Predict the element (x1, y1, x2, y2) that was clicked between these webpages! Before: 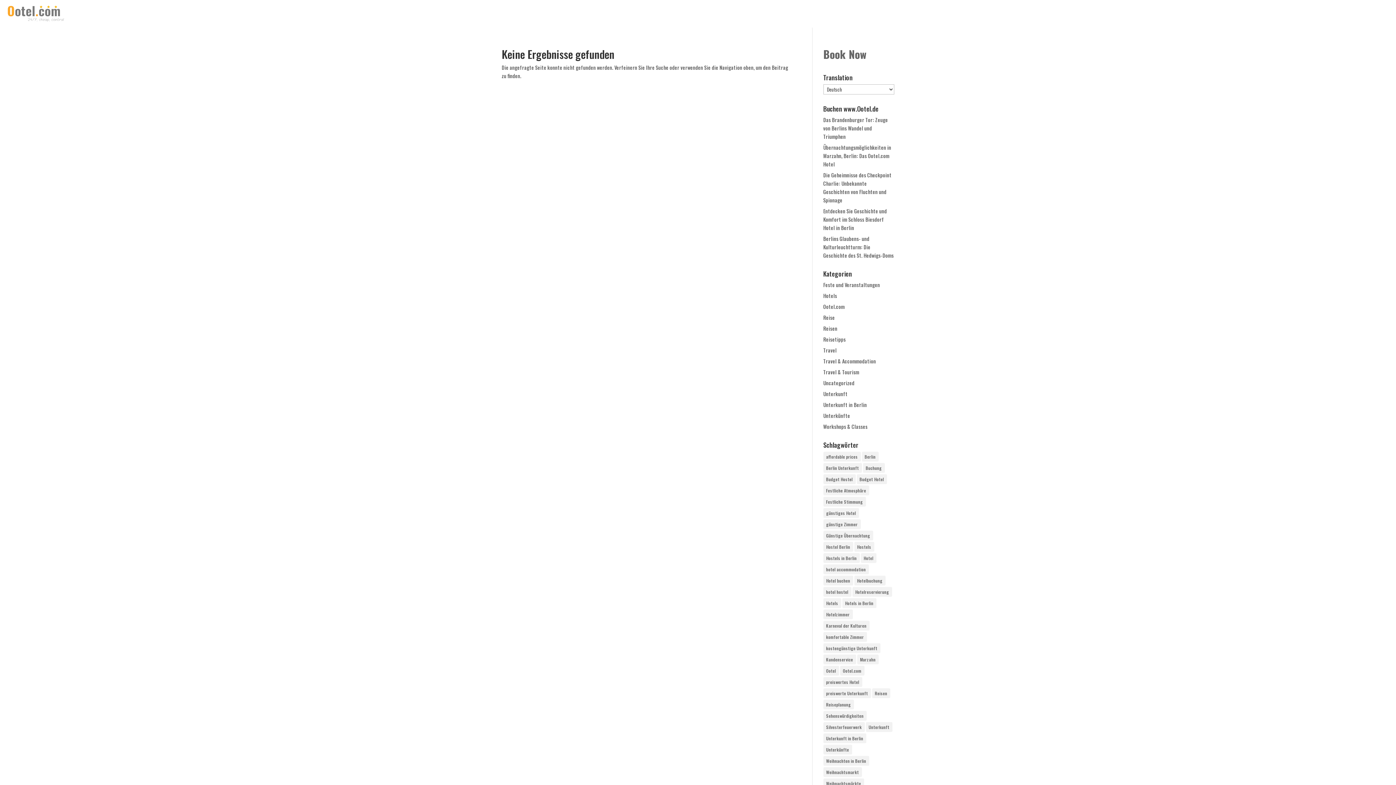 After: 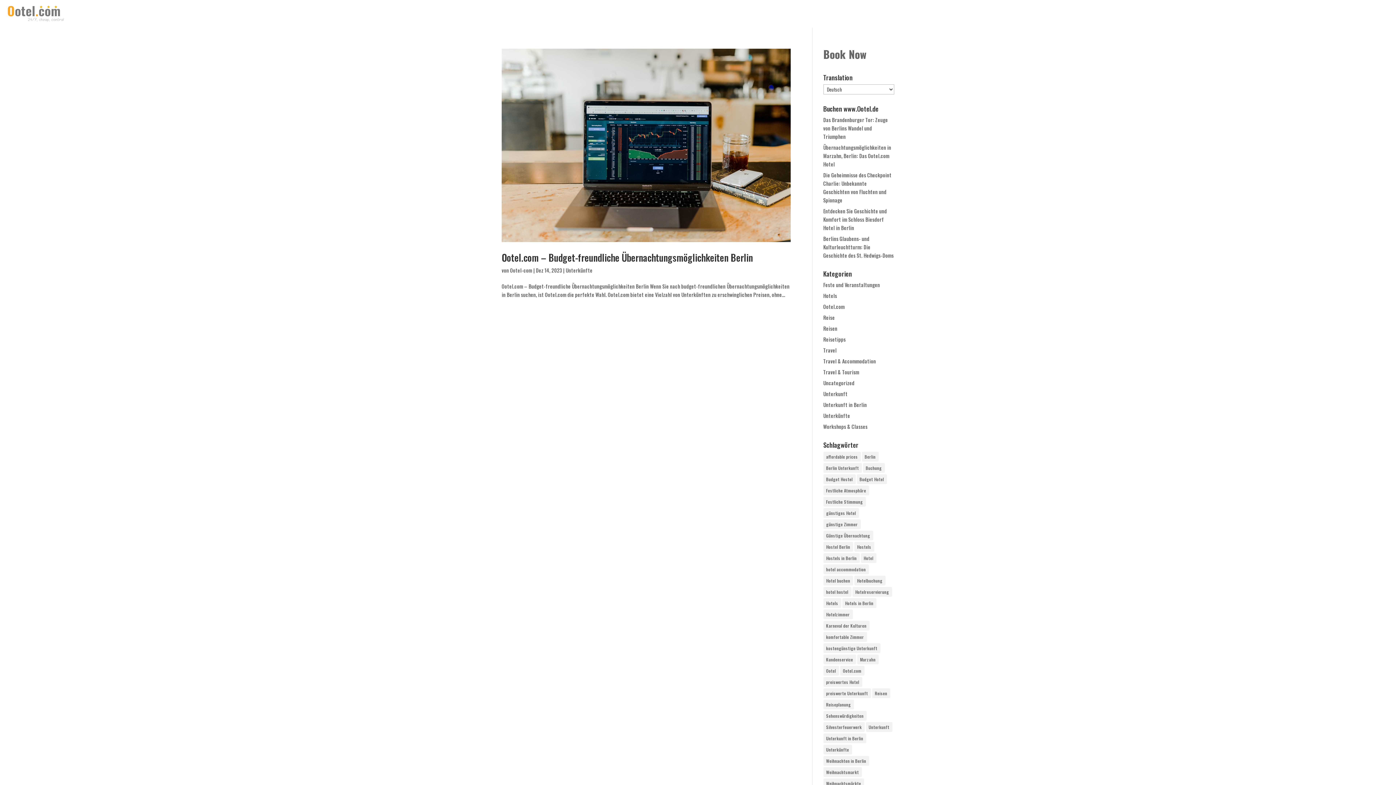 Action: label: Unterkünfte bbox: (823, 412, 850, 419)